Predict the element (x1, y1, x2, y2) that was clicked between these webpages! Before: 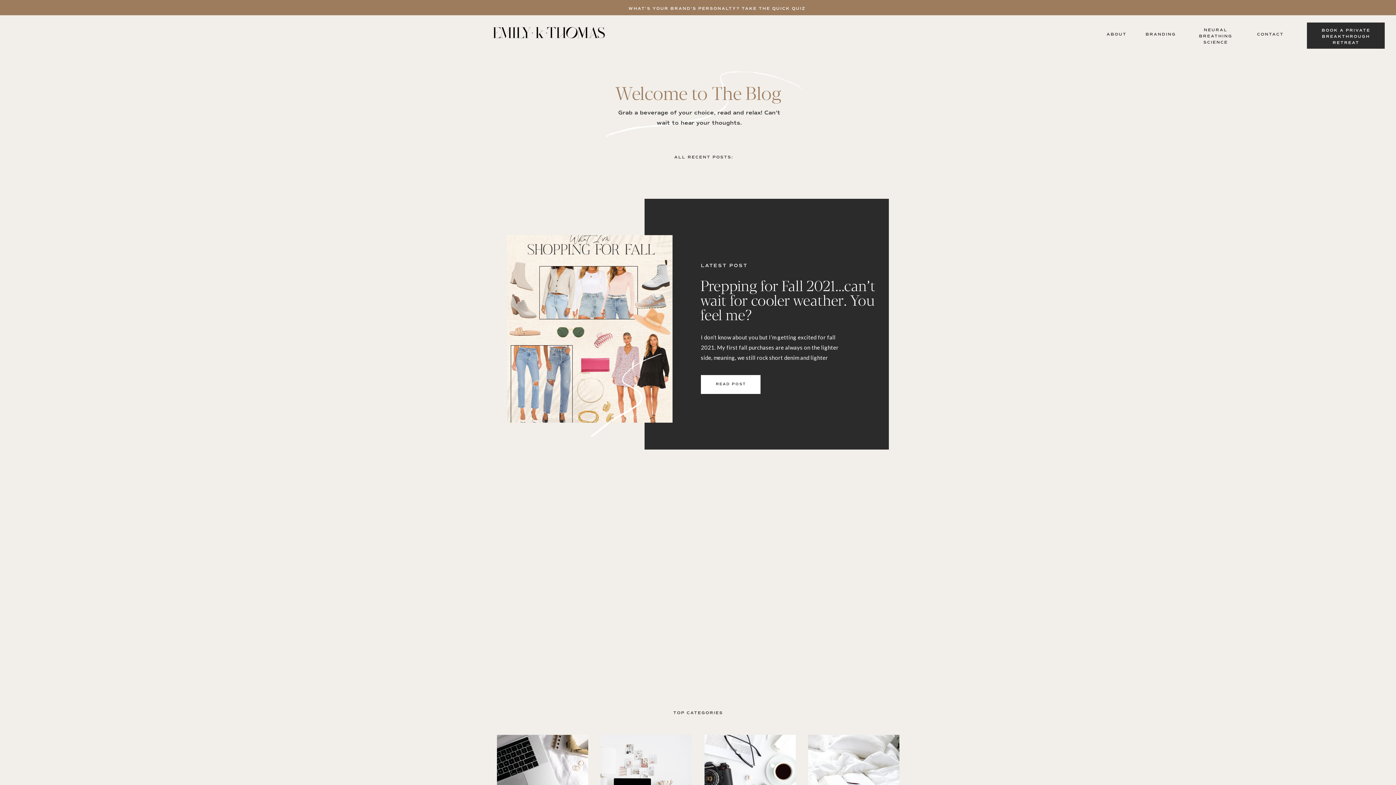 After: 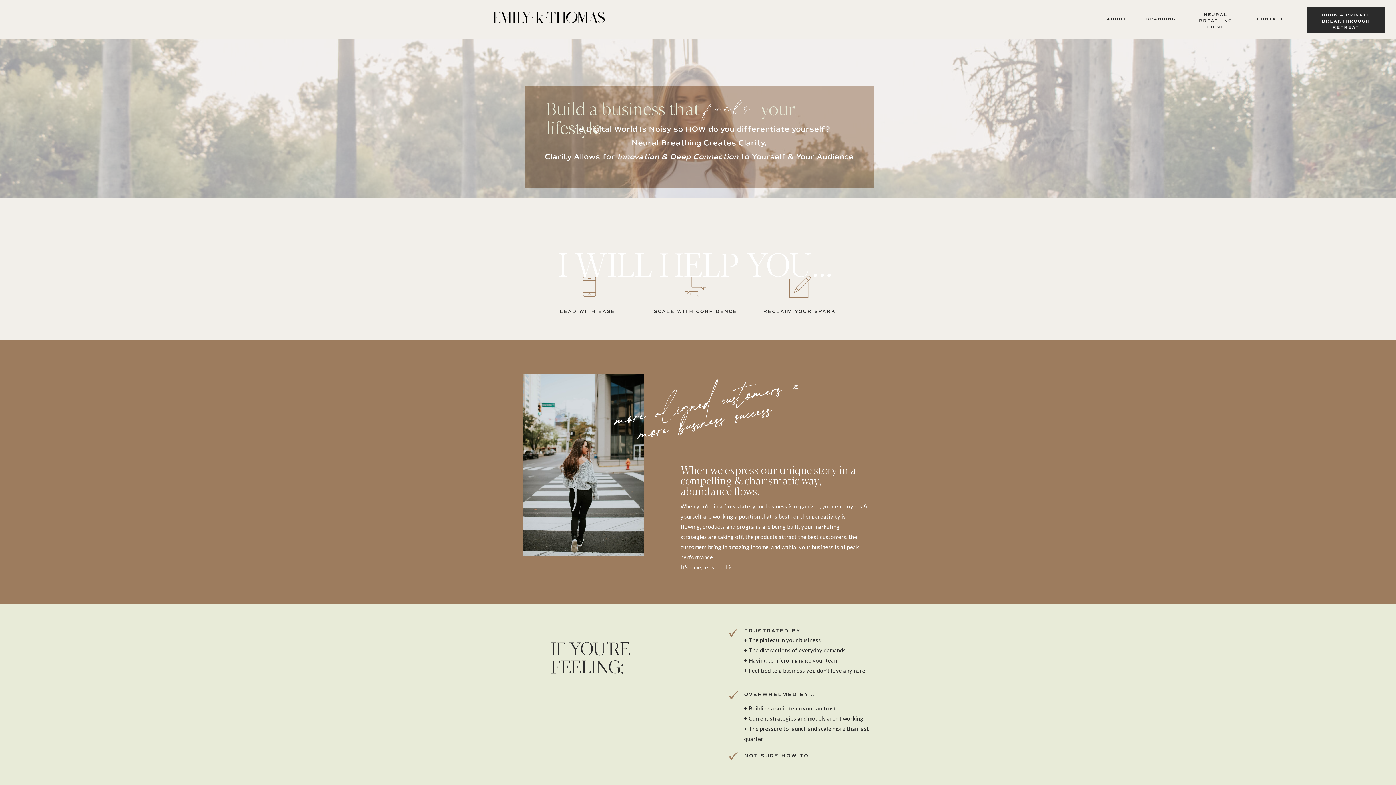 Action: bbox: (704, 735, 796, 805)